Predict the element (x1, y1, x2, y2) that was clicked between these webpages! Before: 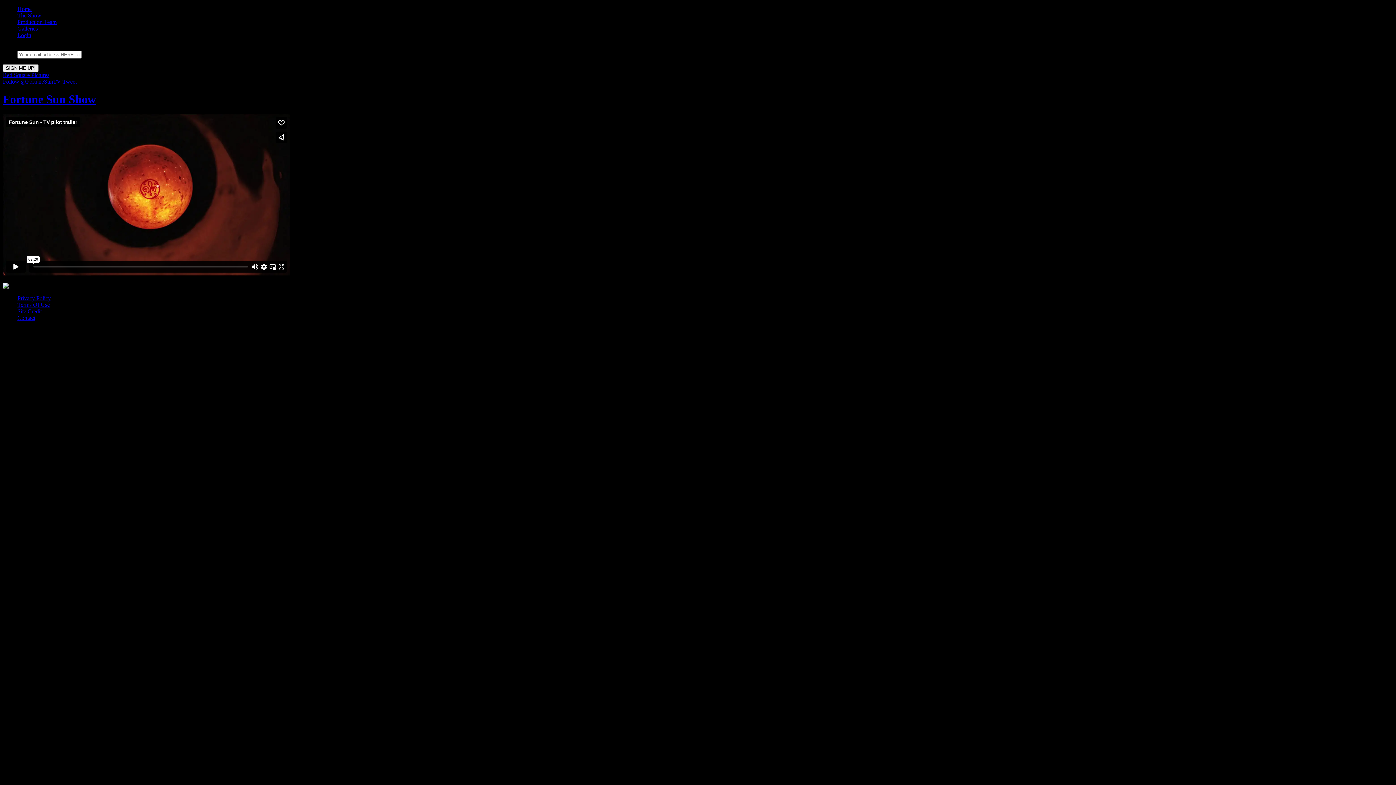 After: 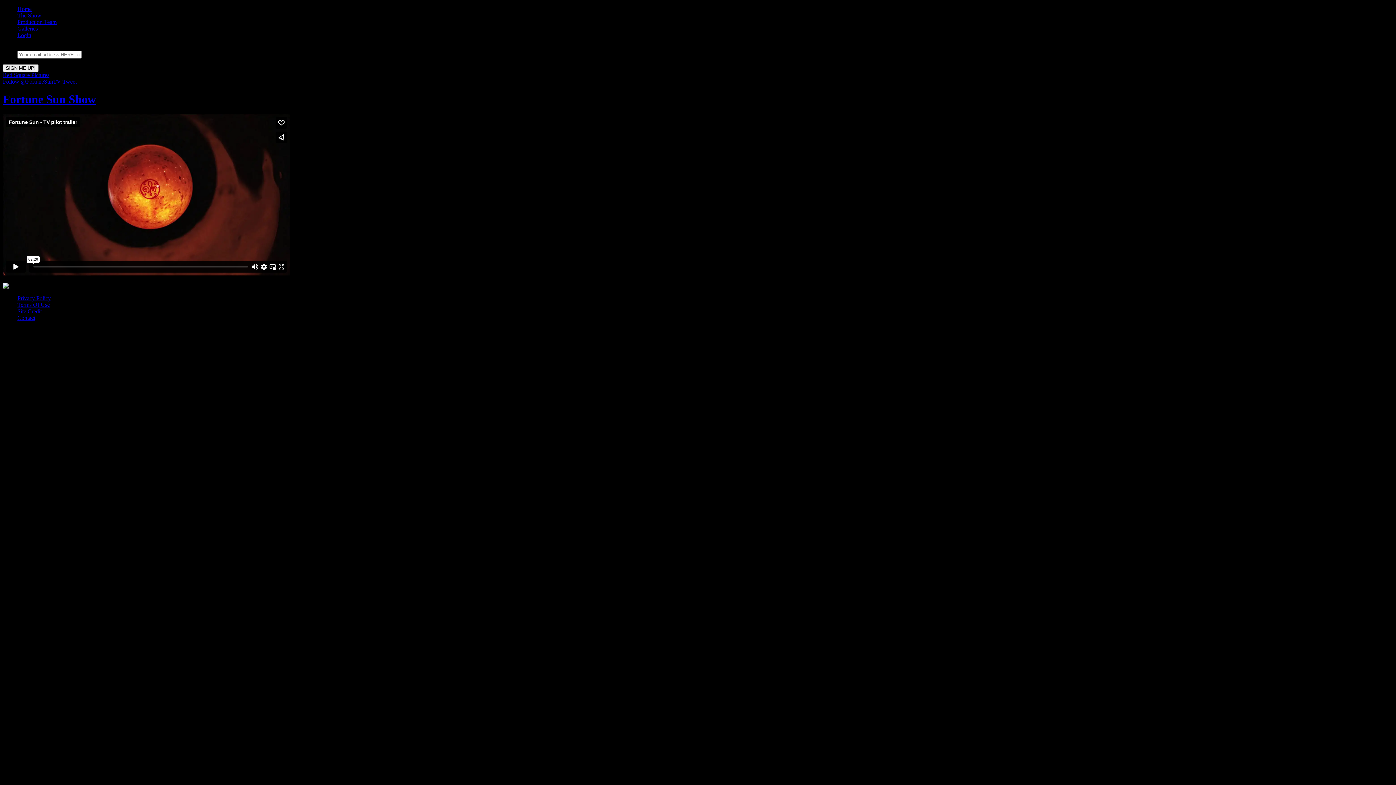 Action: label: Galleries bbox: (17, 25, 37, 31)